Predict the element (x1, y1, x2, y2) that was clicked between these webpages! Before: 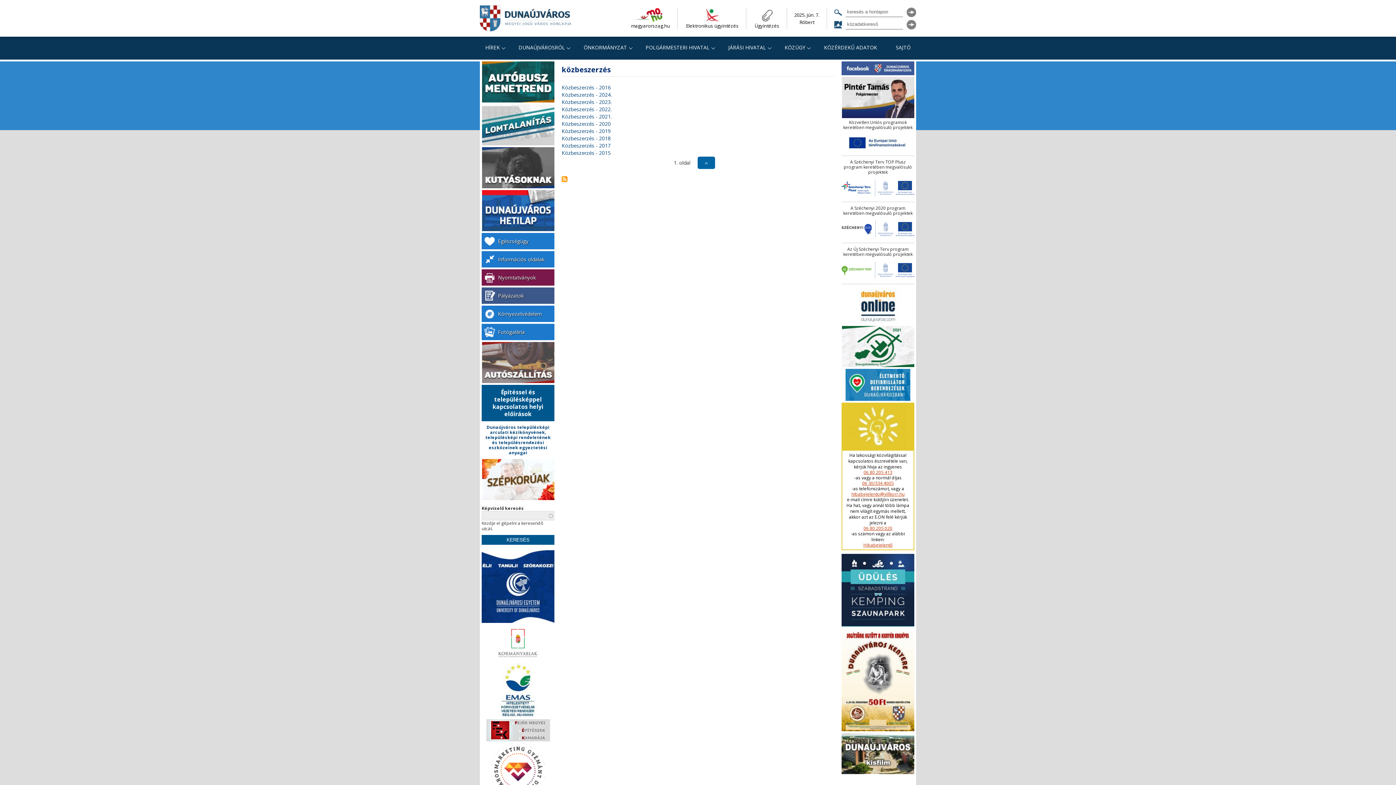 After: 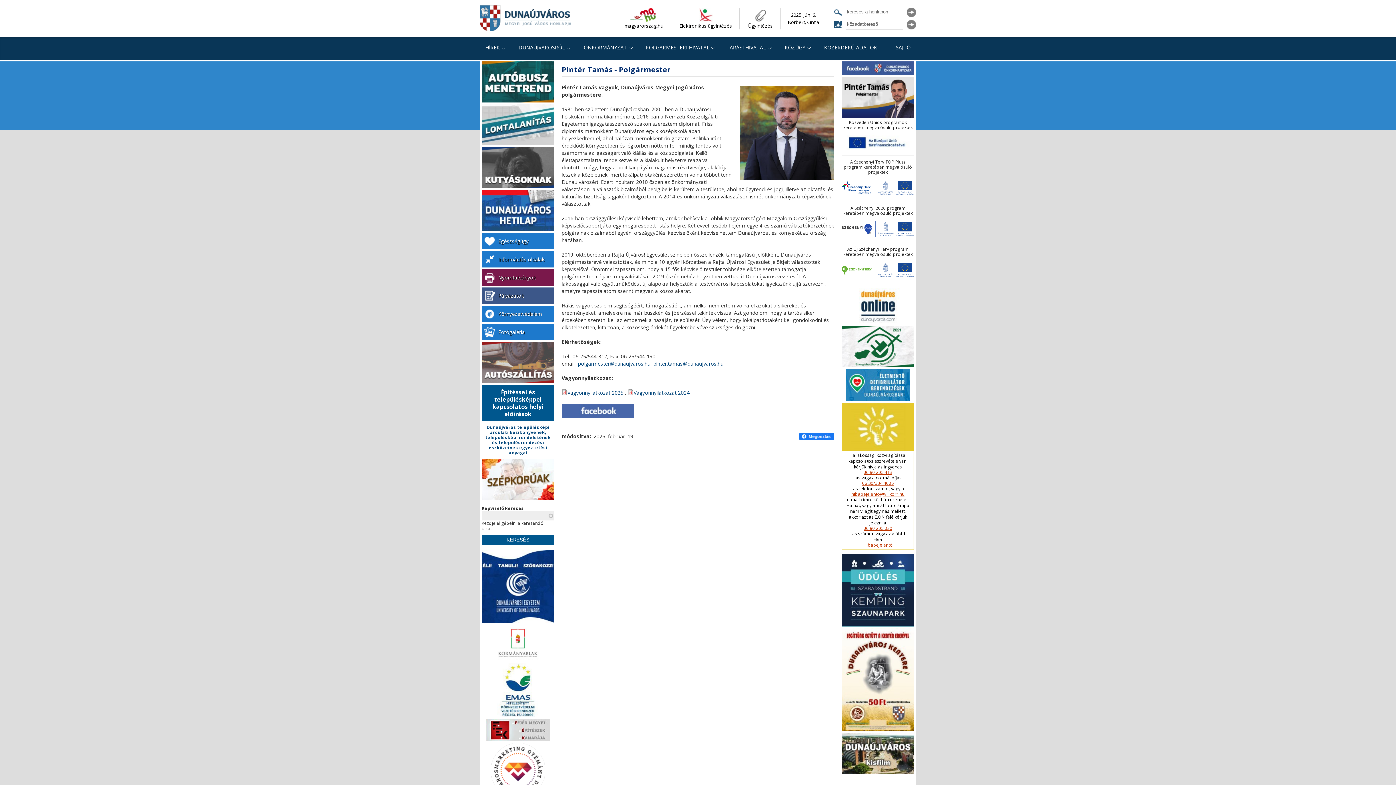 Action: bbox: (841, 77, 914, 120)